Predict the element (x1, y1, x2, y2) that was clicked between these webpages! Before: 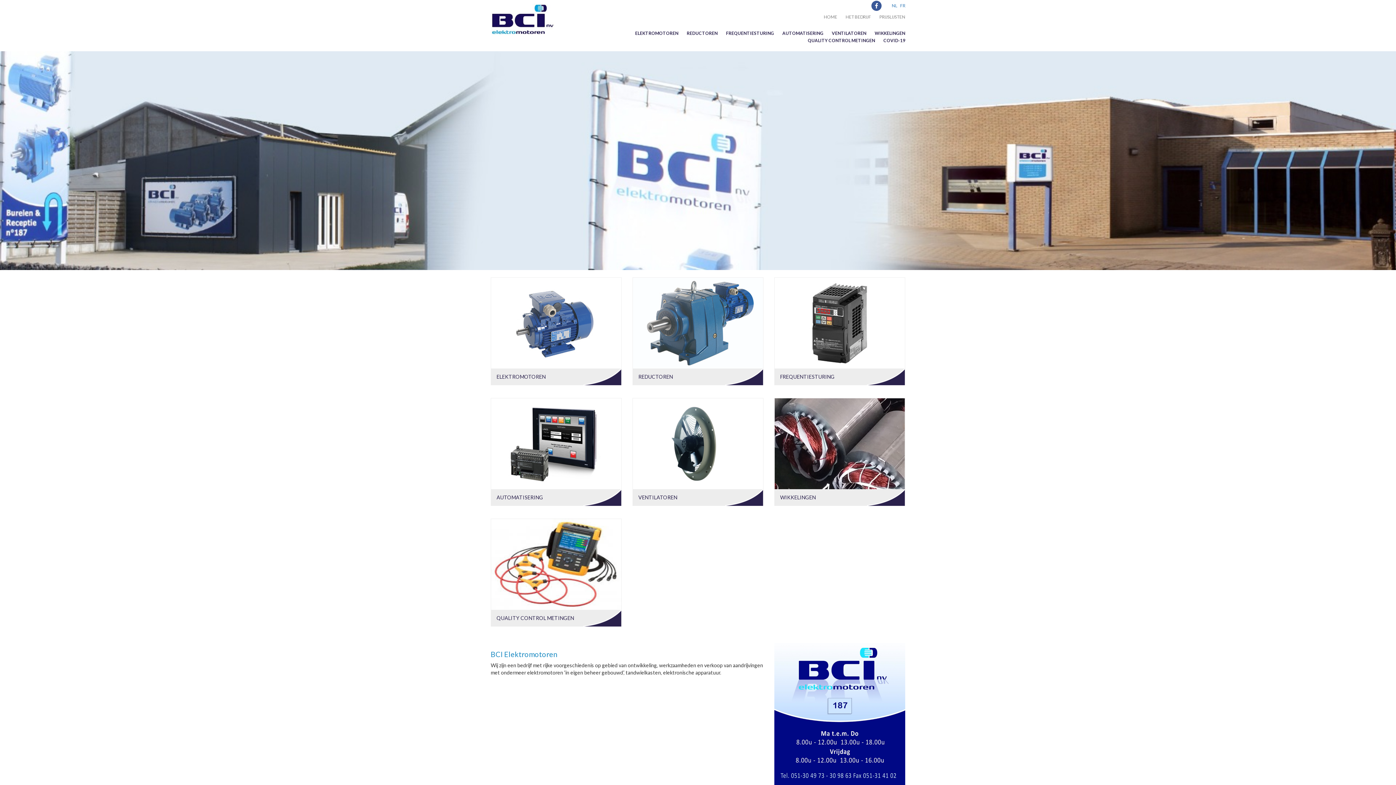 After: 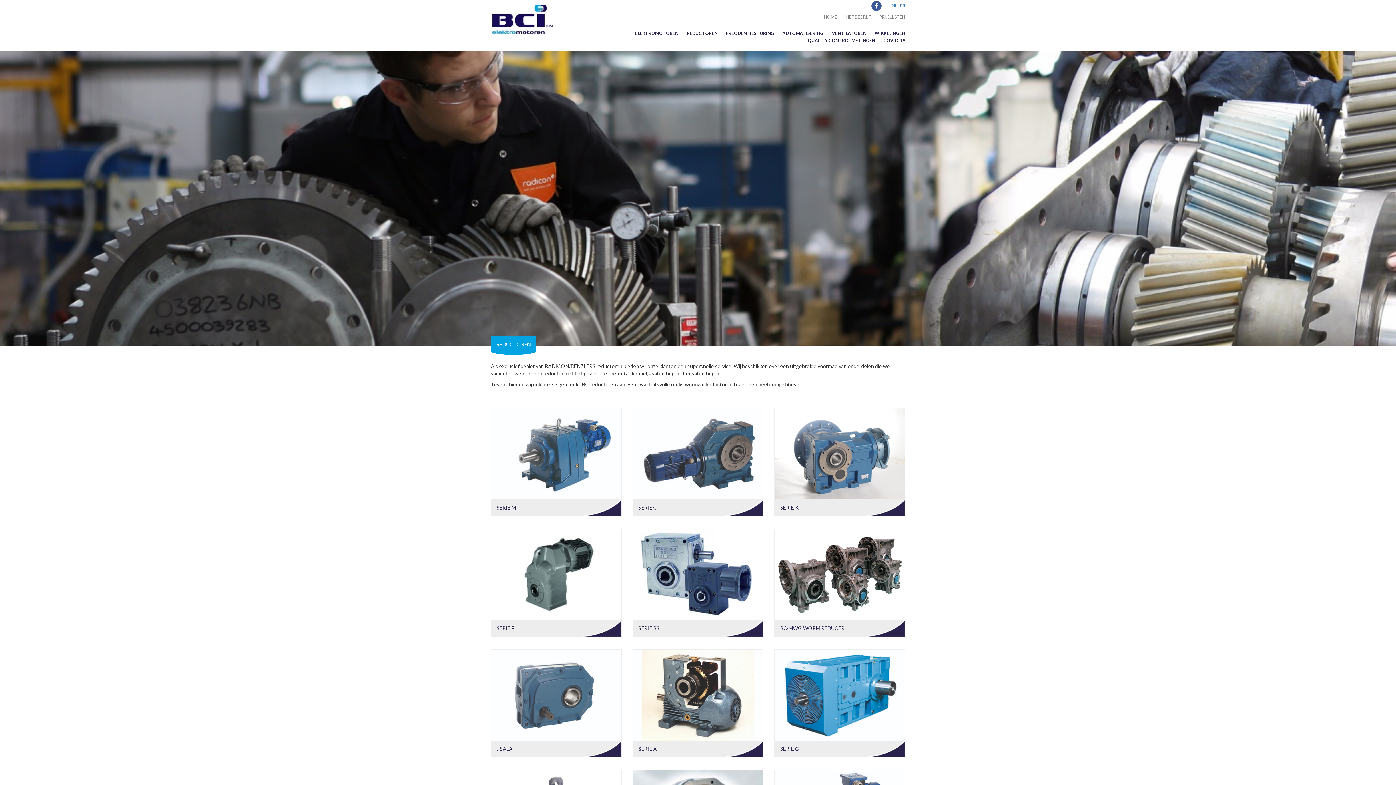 Action: label: REDUCTOREN bbox: (686, 30, 717, 36)